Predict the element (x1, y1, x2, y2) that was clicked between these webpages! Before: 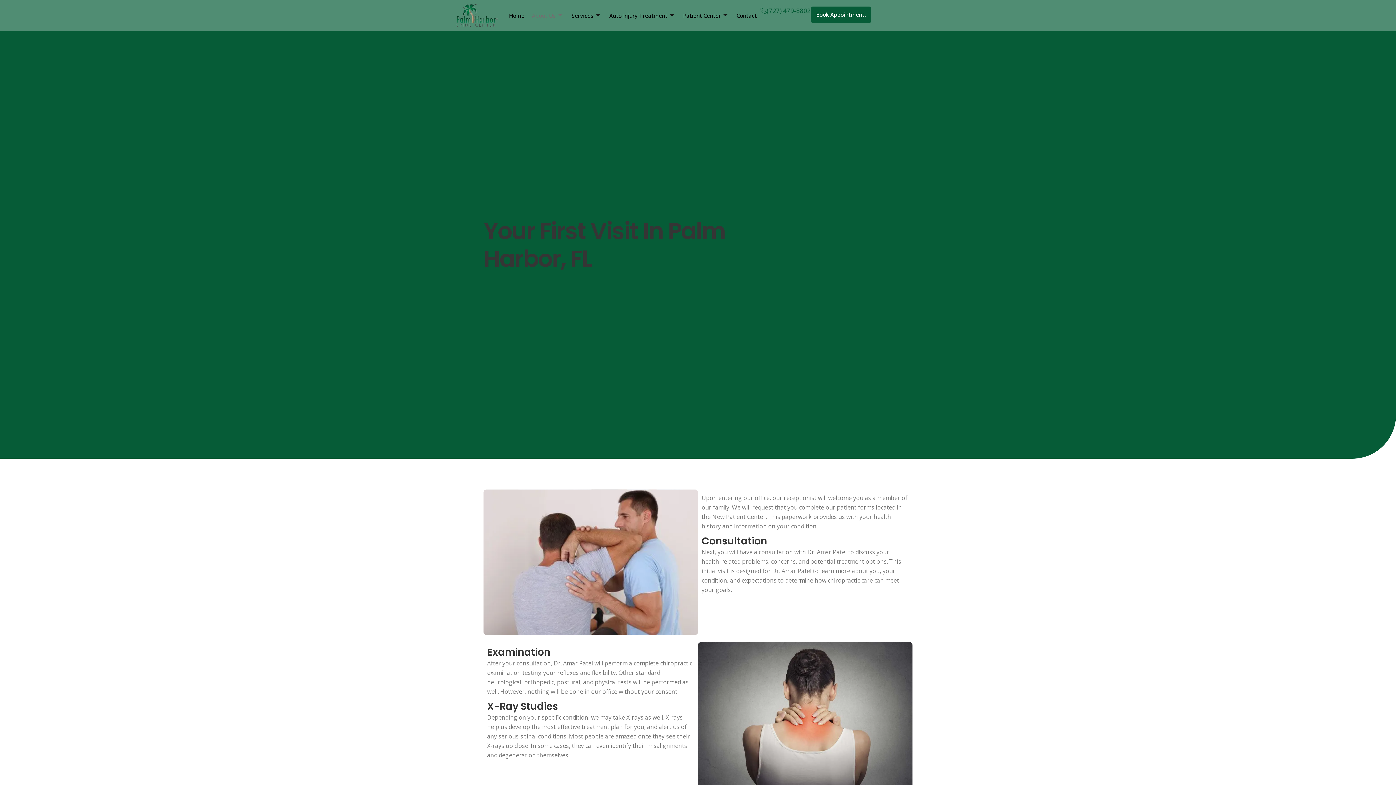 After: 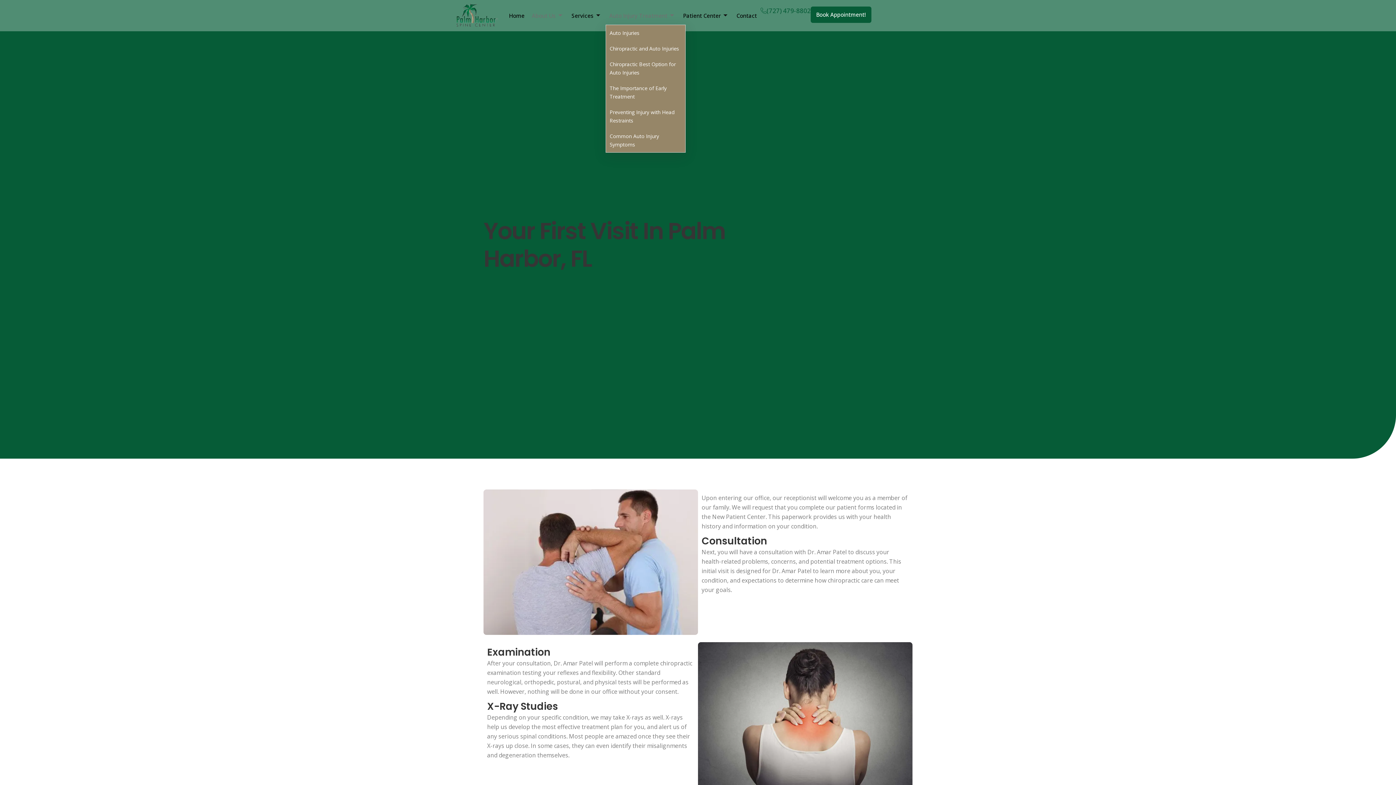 Action: label: Auto Injury Treatment bbox: (605, 6, 679, 24)